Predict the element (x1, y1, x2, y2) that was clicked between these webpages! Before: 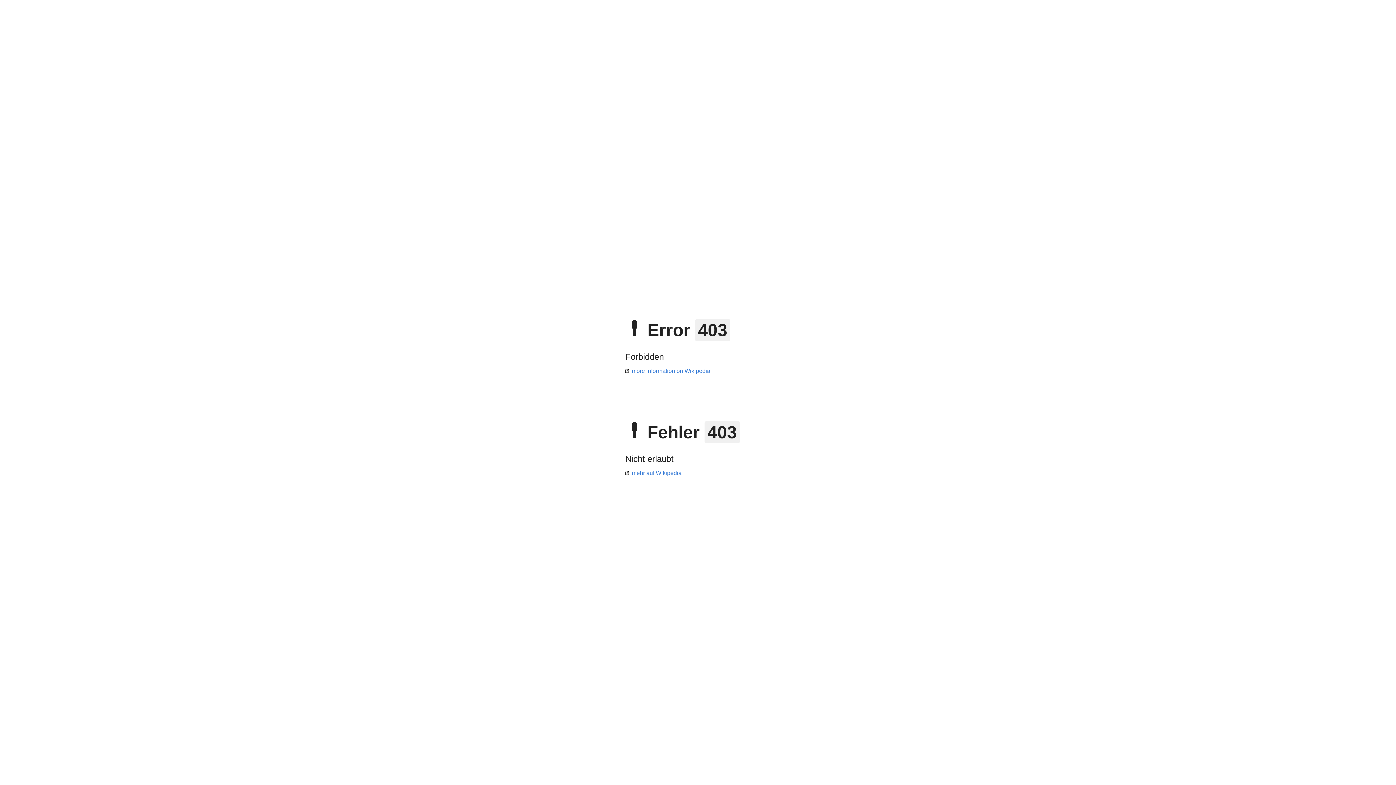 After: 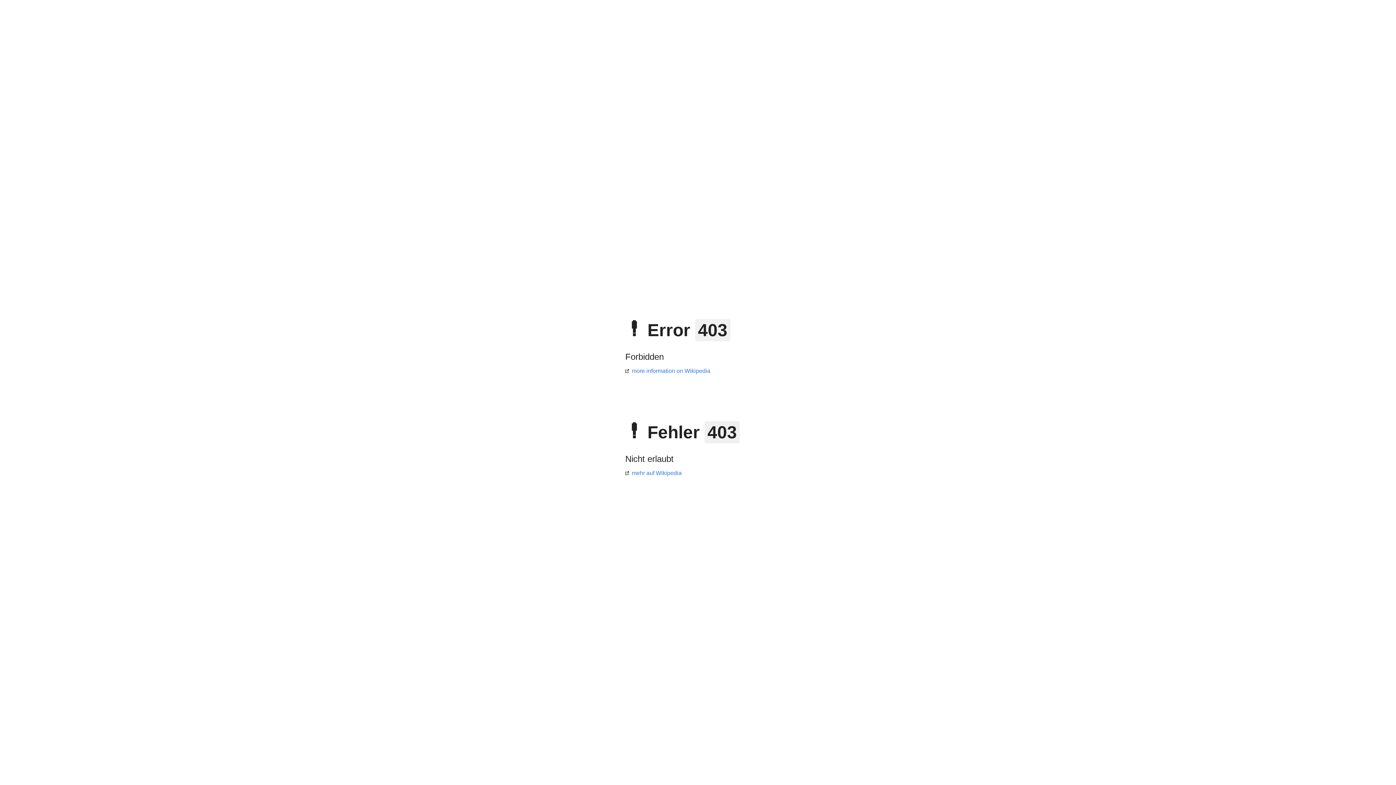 Action: label: more information on Wikipedia bbox: (625, 368, 710, 374)